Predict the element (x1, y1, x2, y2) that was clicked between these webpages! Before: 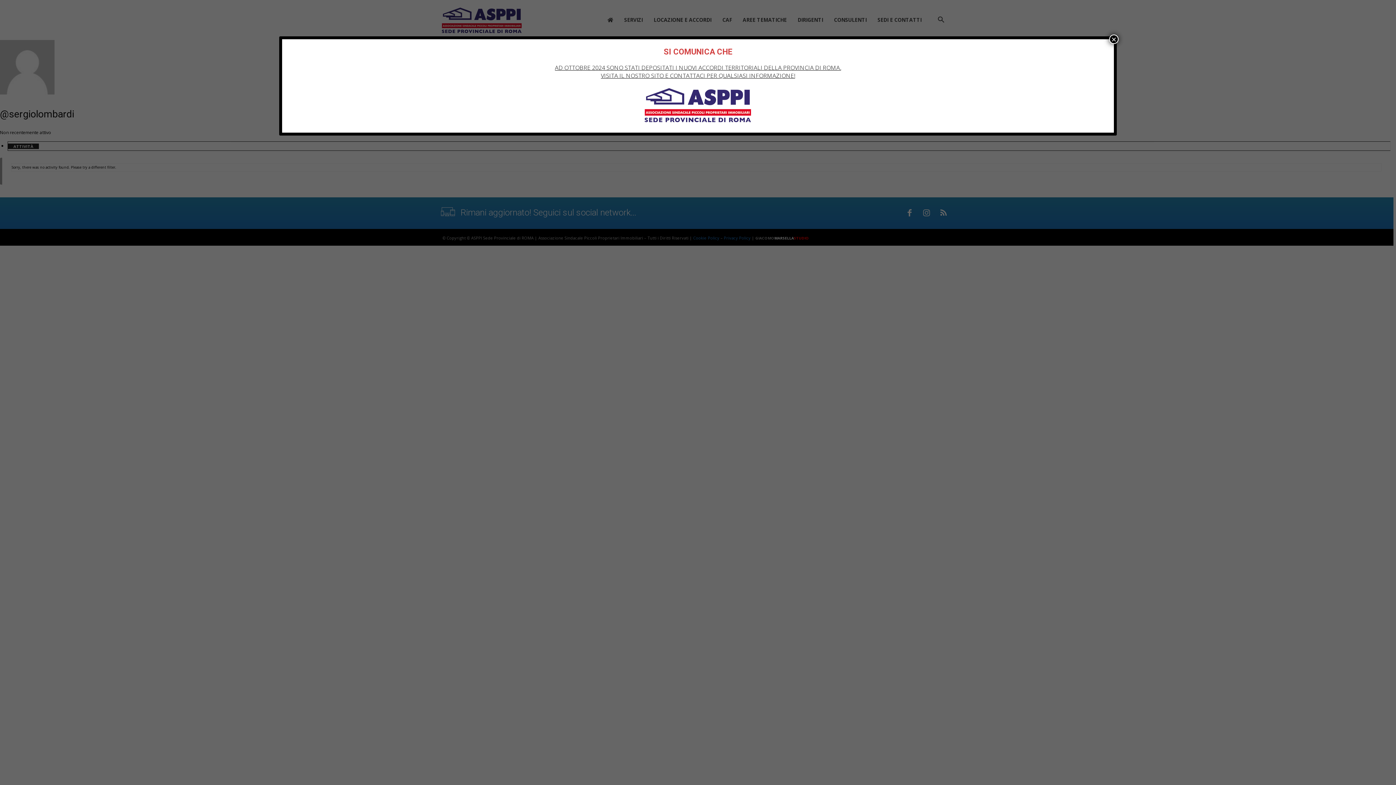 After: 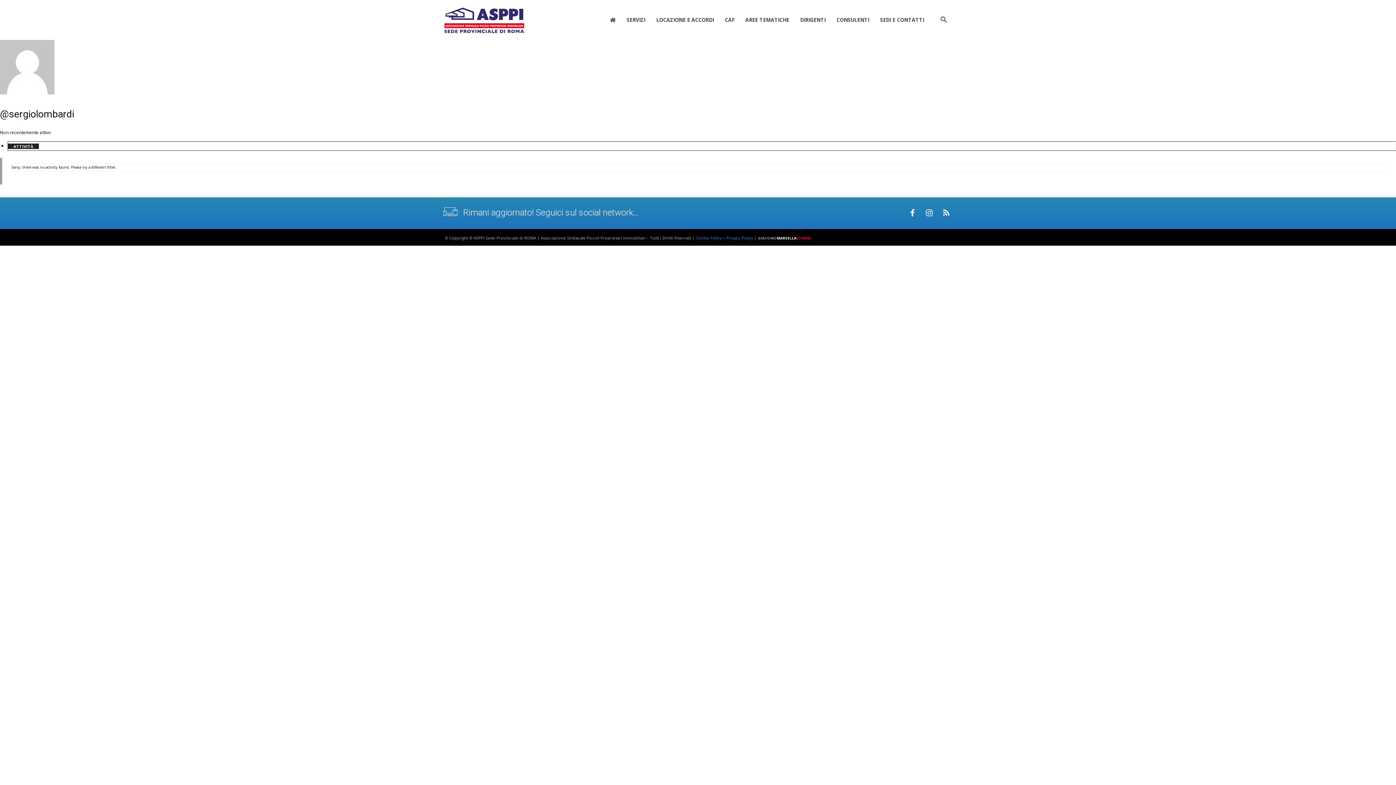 Action: bbox: (1109, 34, 1118, 44) label: Chiudi